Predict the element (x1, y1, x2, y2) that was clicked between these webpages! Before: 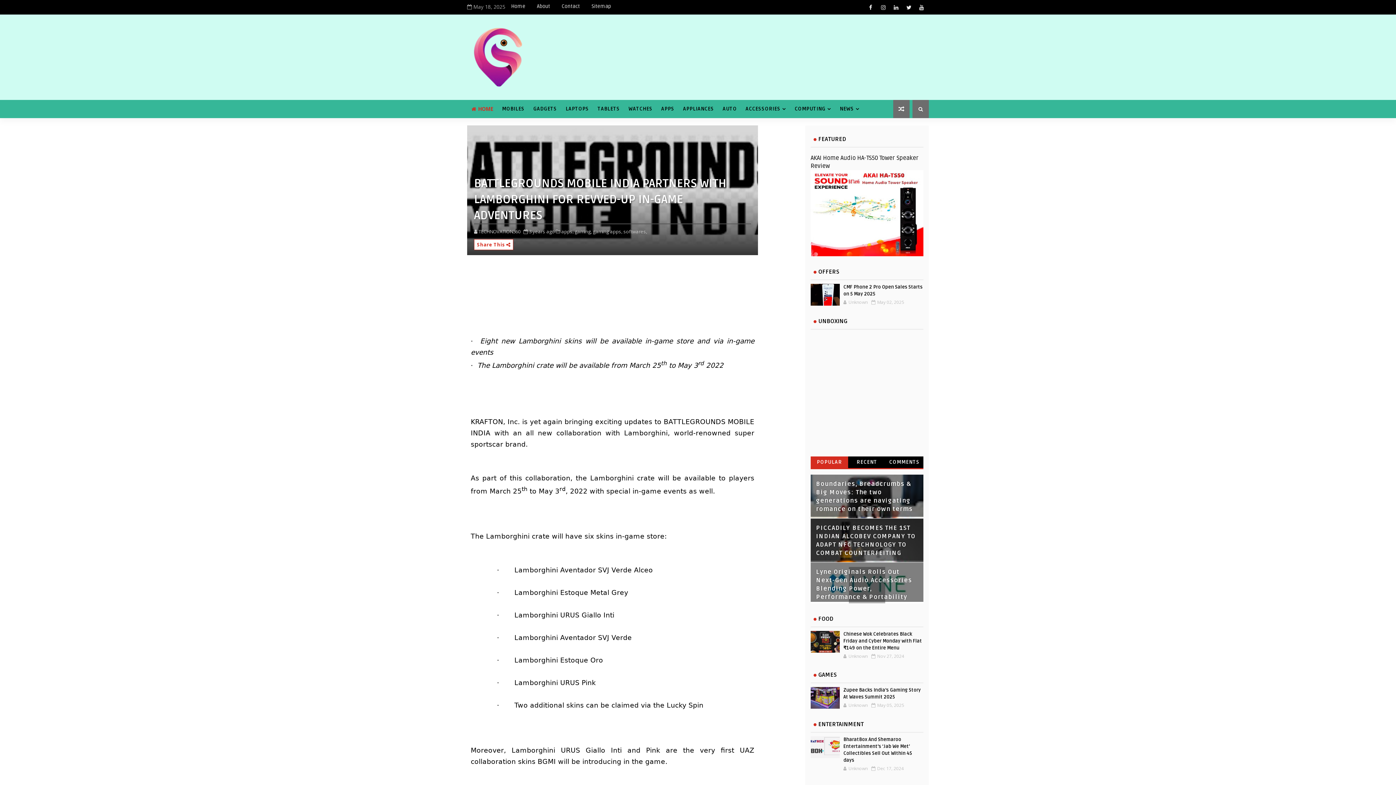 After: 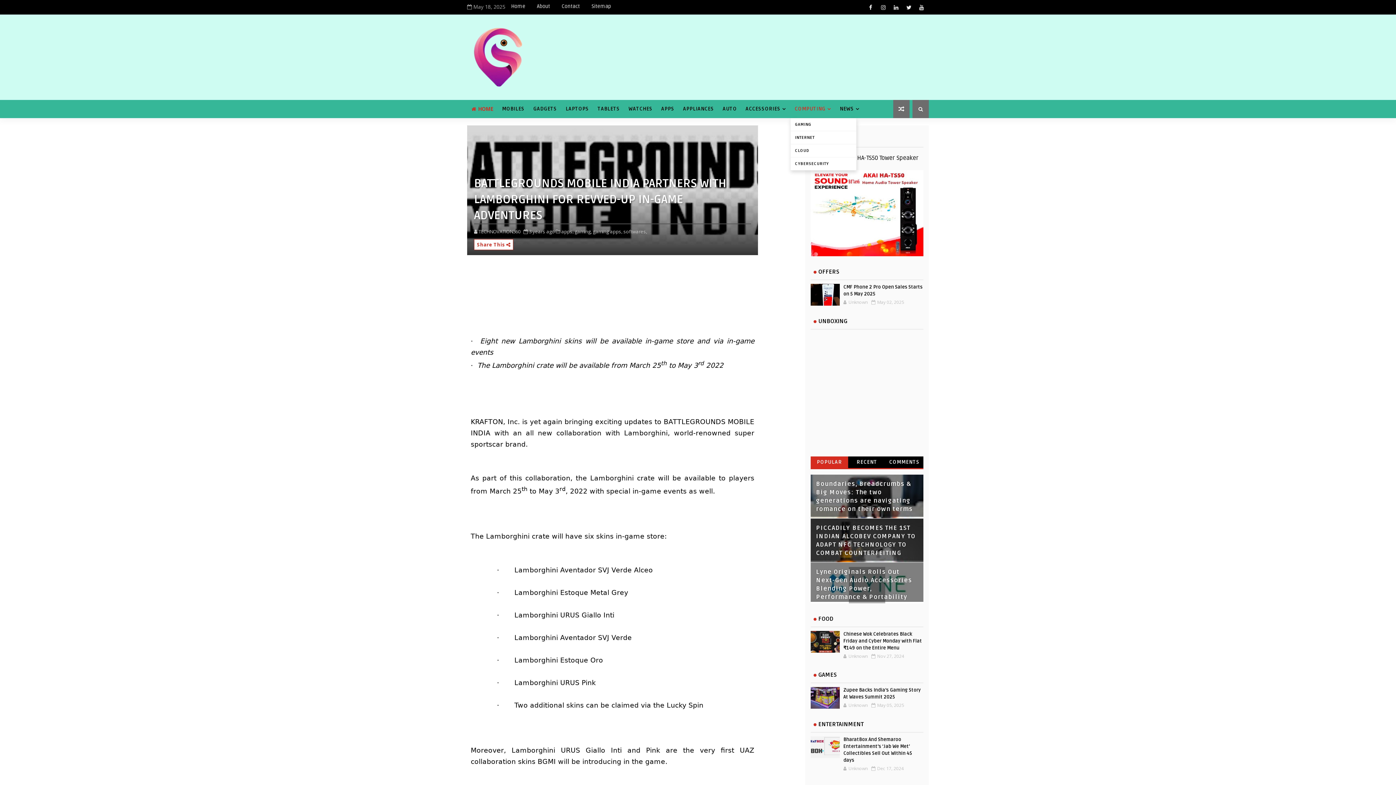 Action: label: COMPUTING bbox: (790, 100, 835, 118)